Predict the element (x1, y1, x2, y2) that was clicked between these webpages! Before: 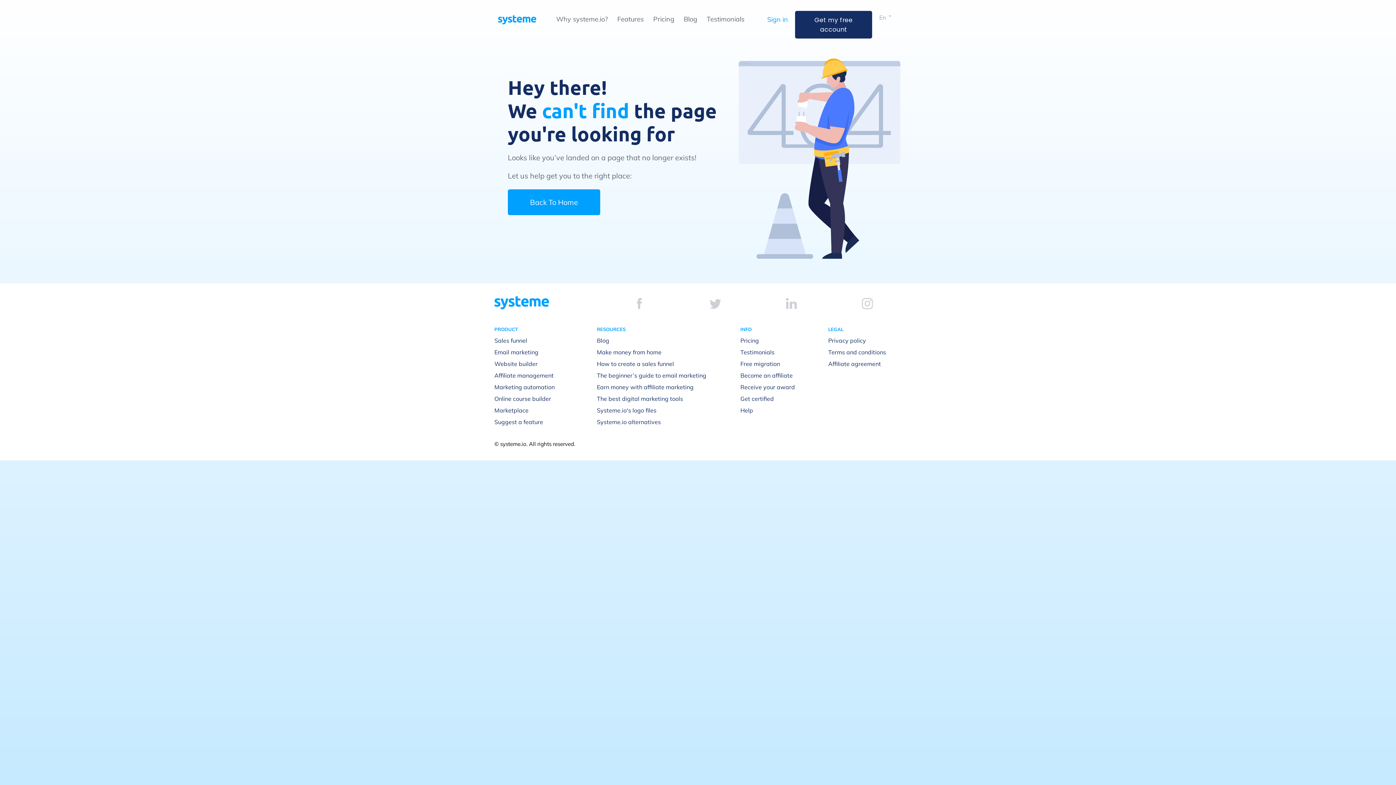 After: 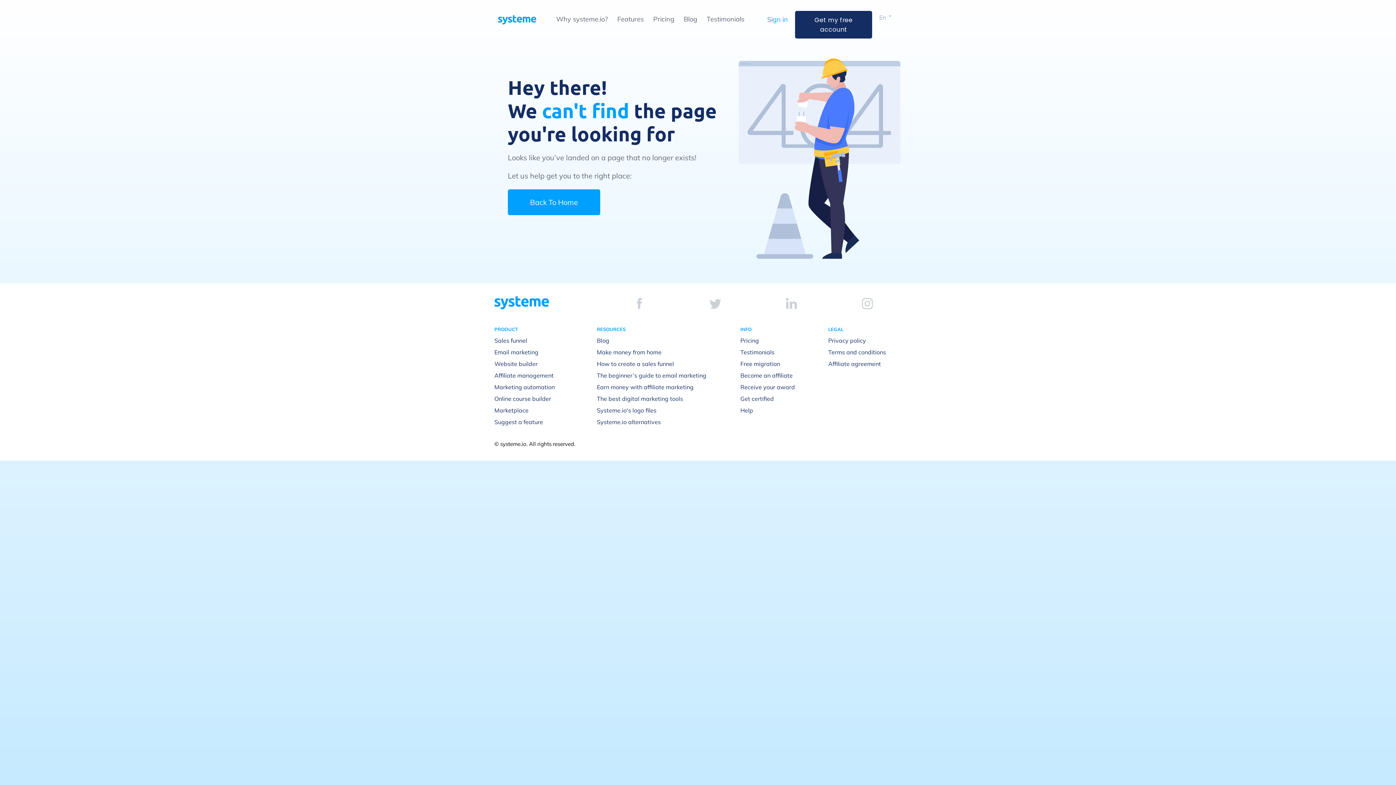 Action: bbox: (862, 298, 872, 309)